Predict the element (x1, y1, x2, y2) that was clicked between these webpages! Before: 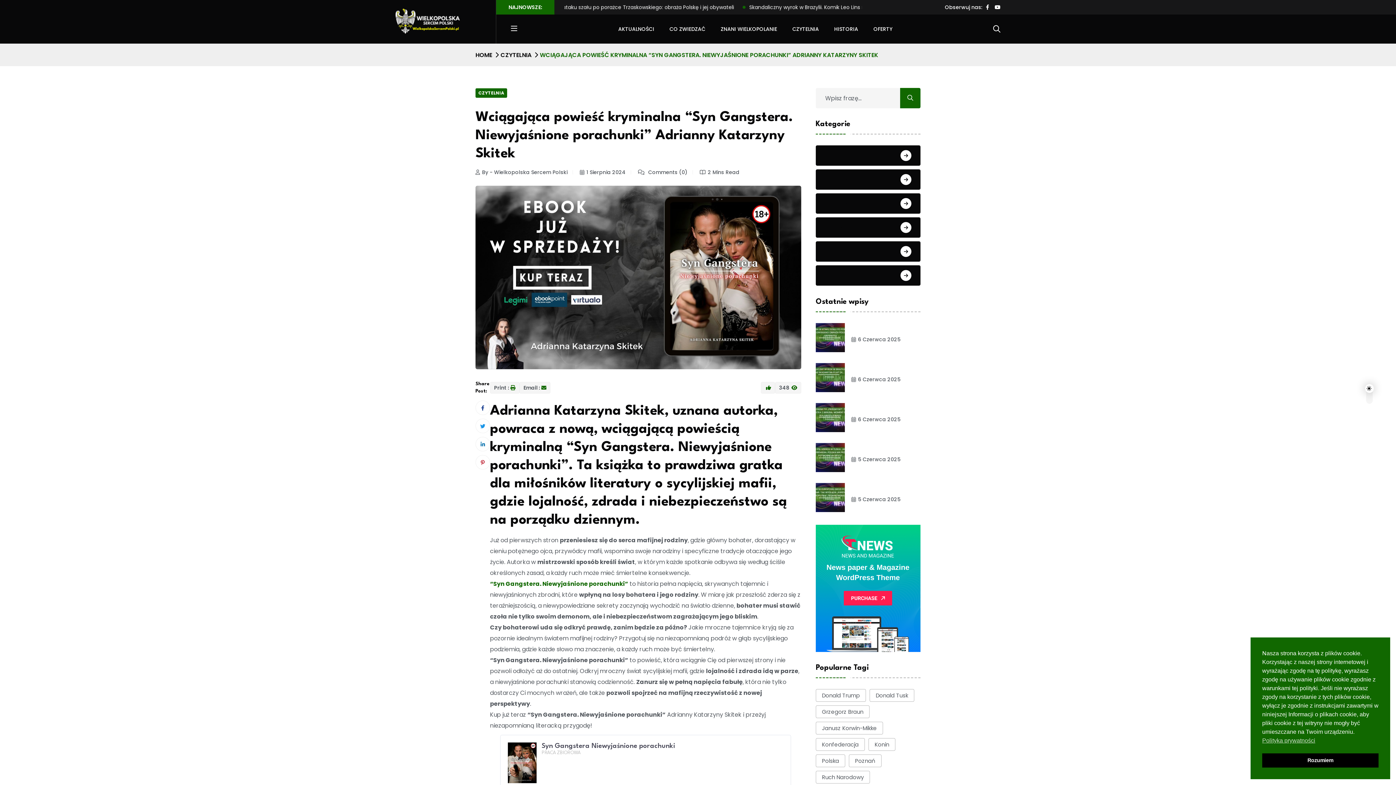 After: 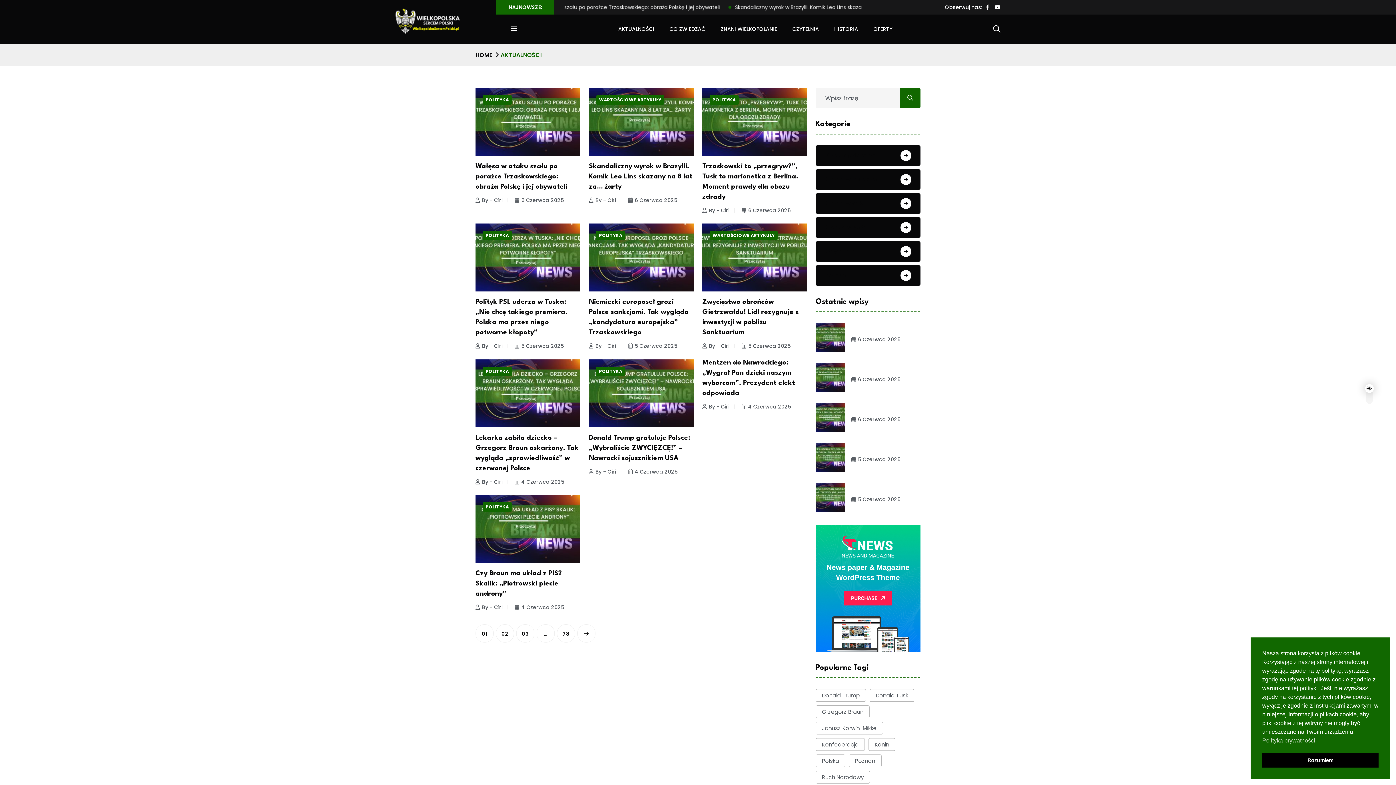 Action: label: AKTUALNOŚCI bbox: (618, 14, 654, 43)